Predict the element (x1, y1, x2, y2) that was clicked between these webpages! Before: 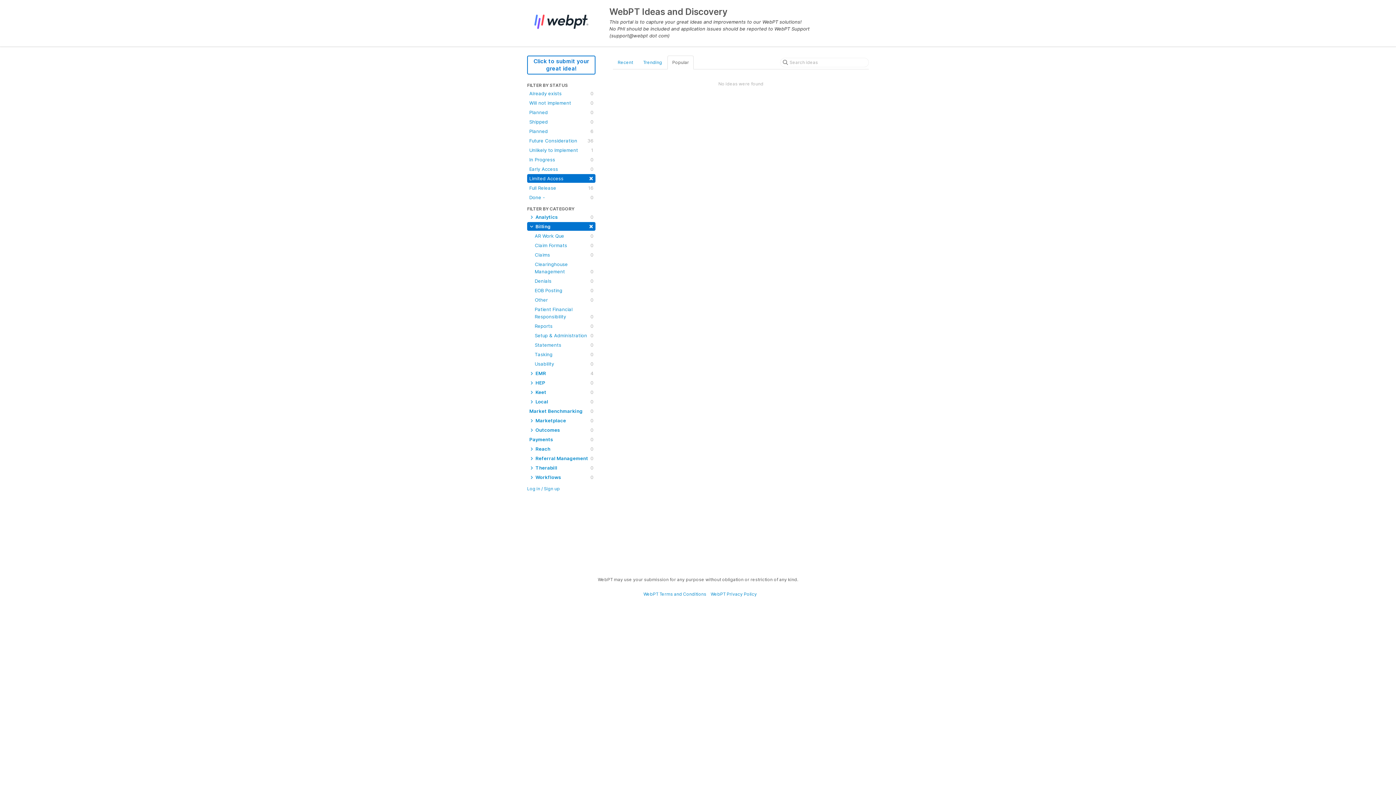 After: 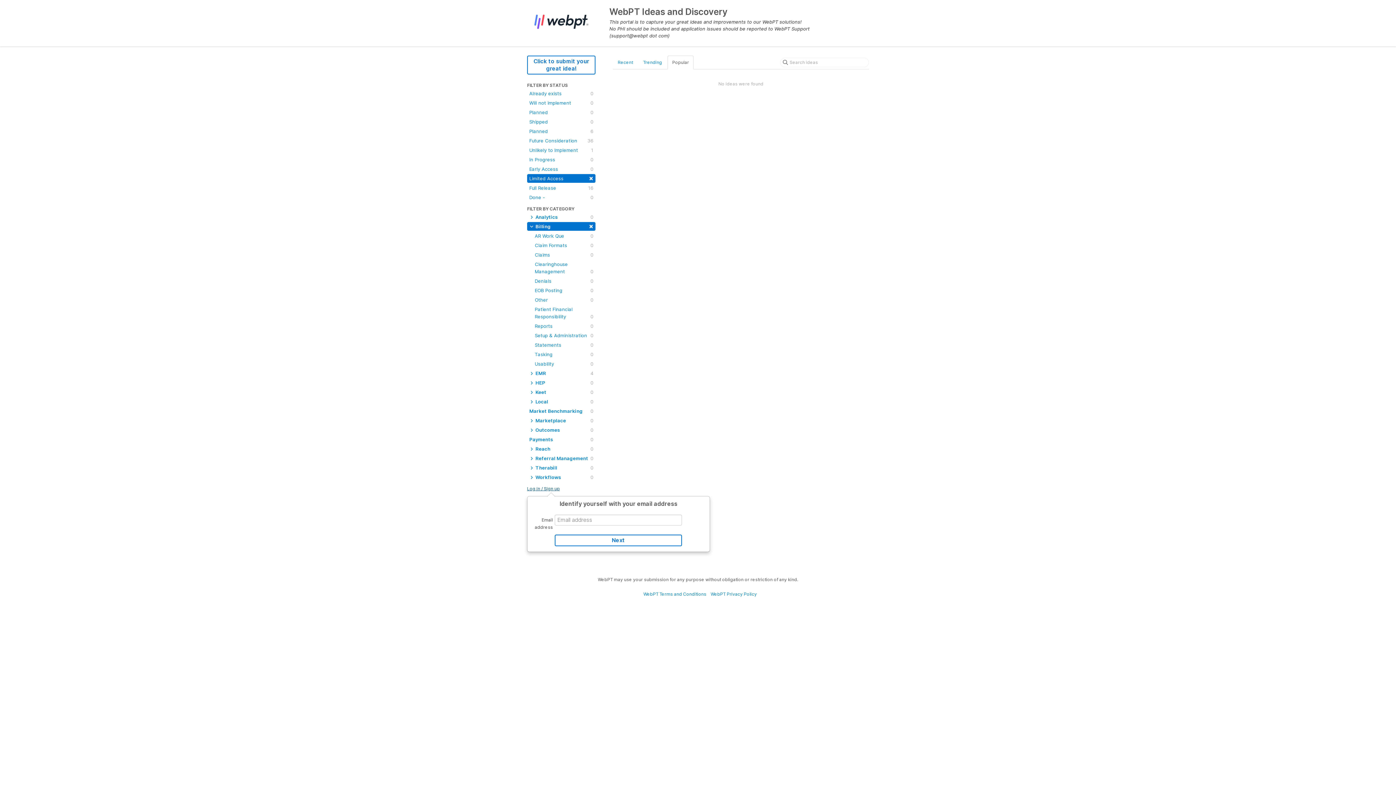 Action: bbox: (527, 486, 560, 491) label: Log in / Sign up